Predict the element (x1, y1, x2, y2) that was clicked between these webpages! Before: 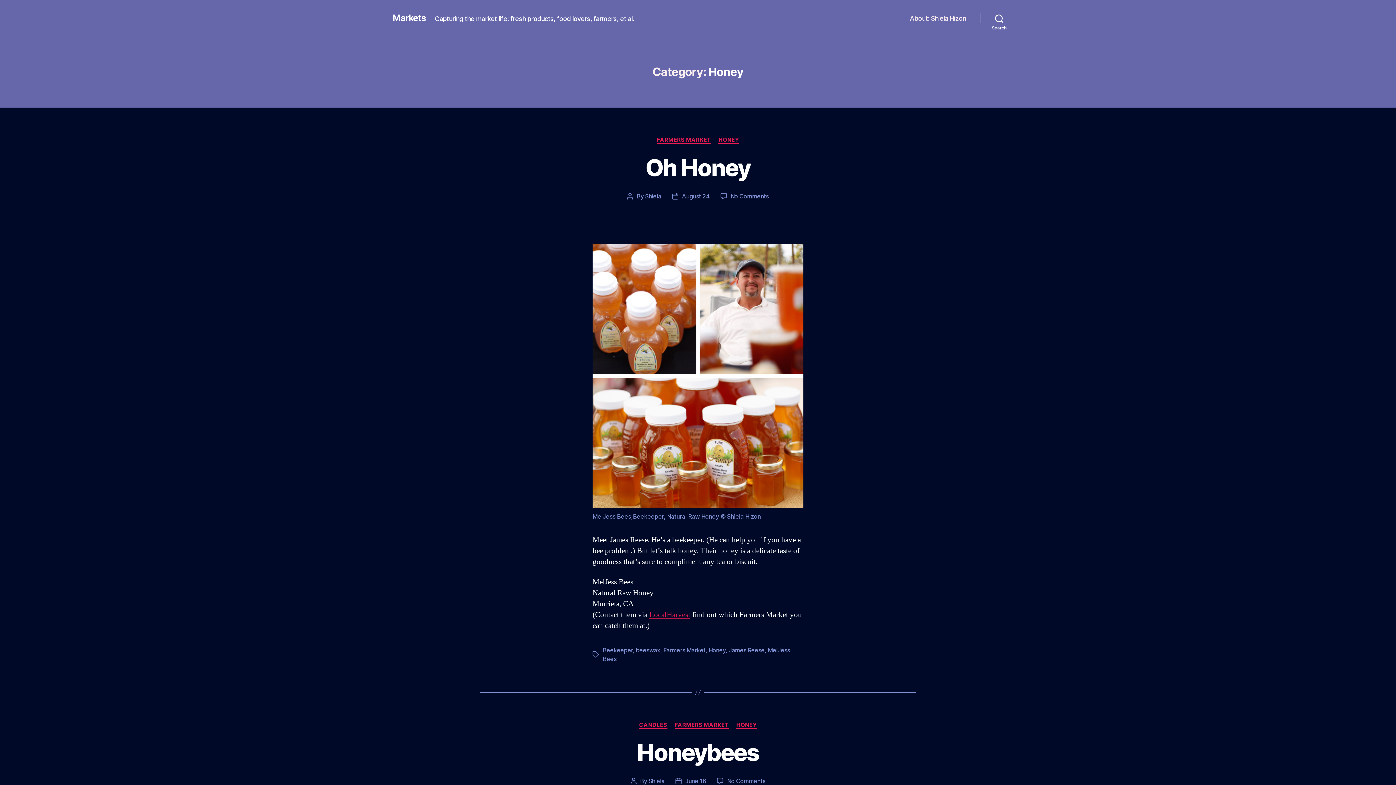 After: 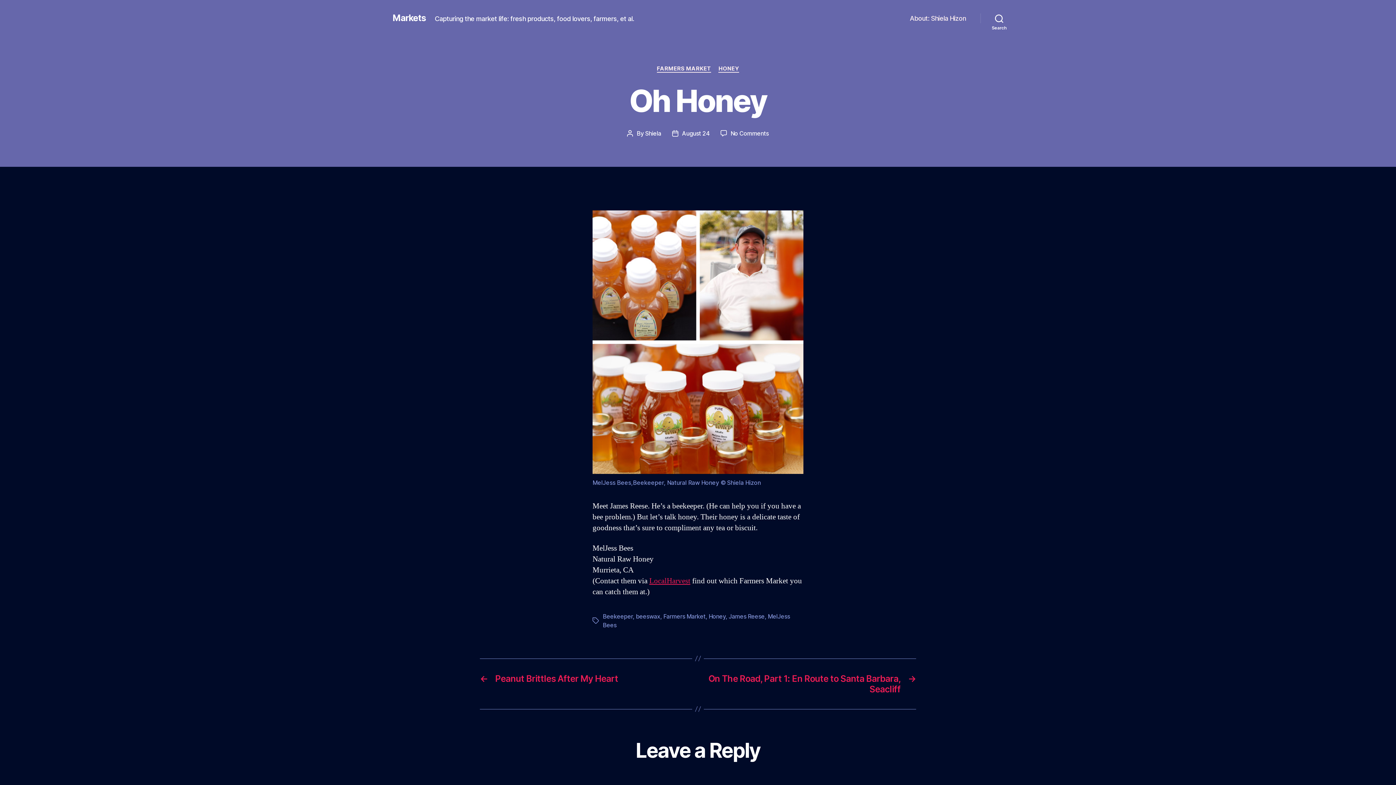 Action: bbox: (645, 153, 750, 181) label: Oh Honey